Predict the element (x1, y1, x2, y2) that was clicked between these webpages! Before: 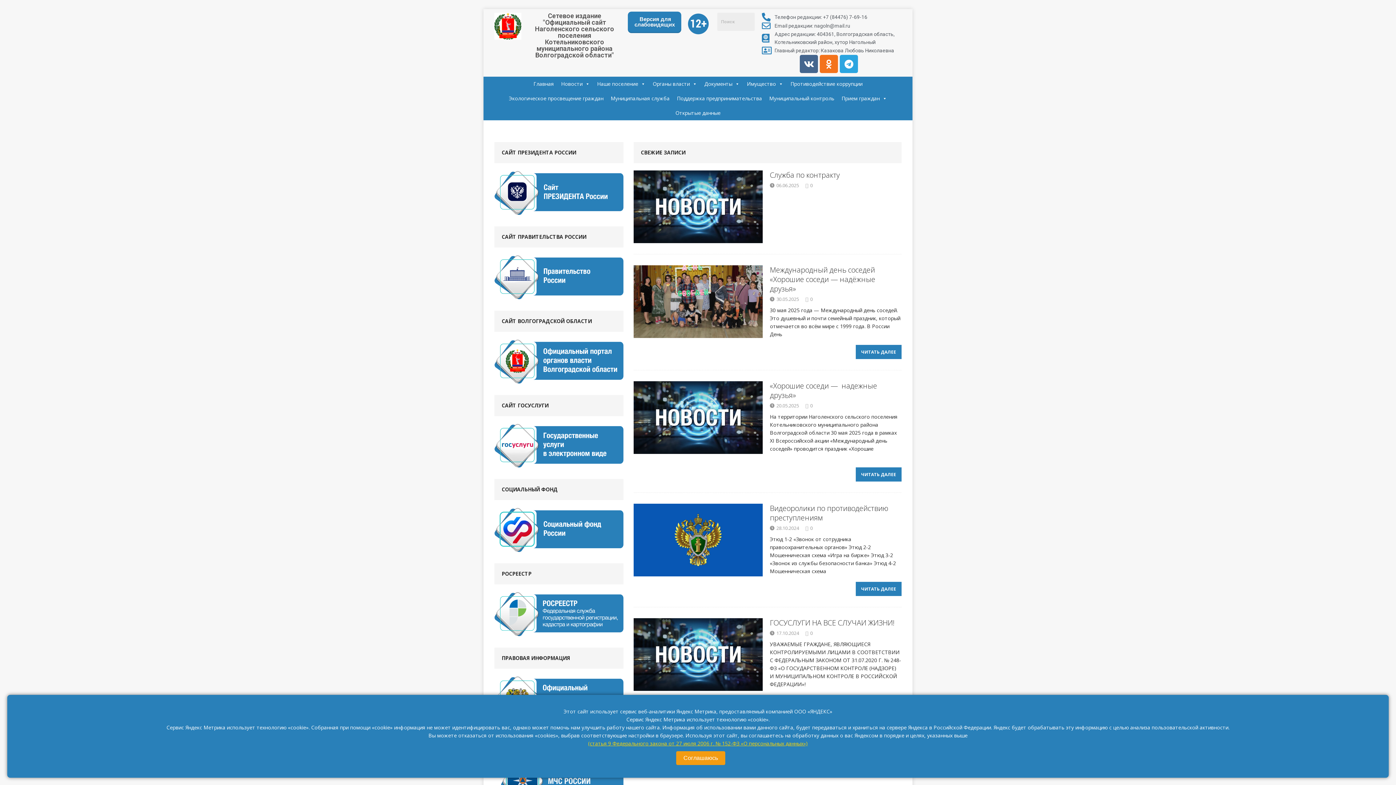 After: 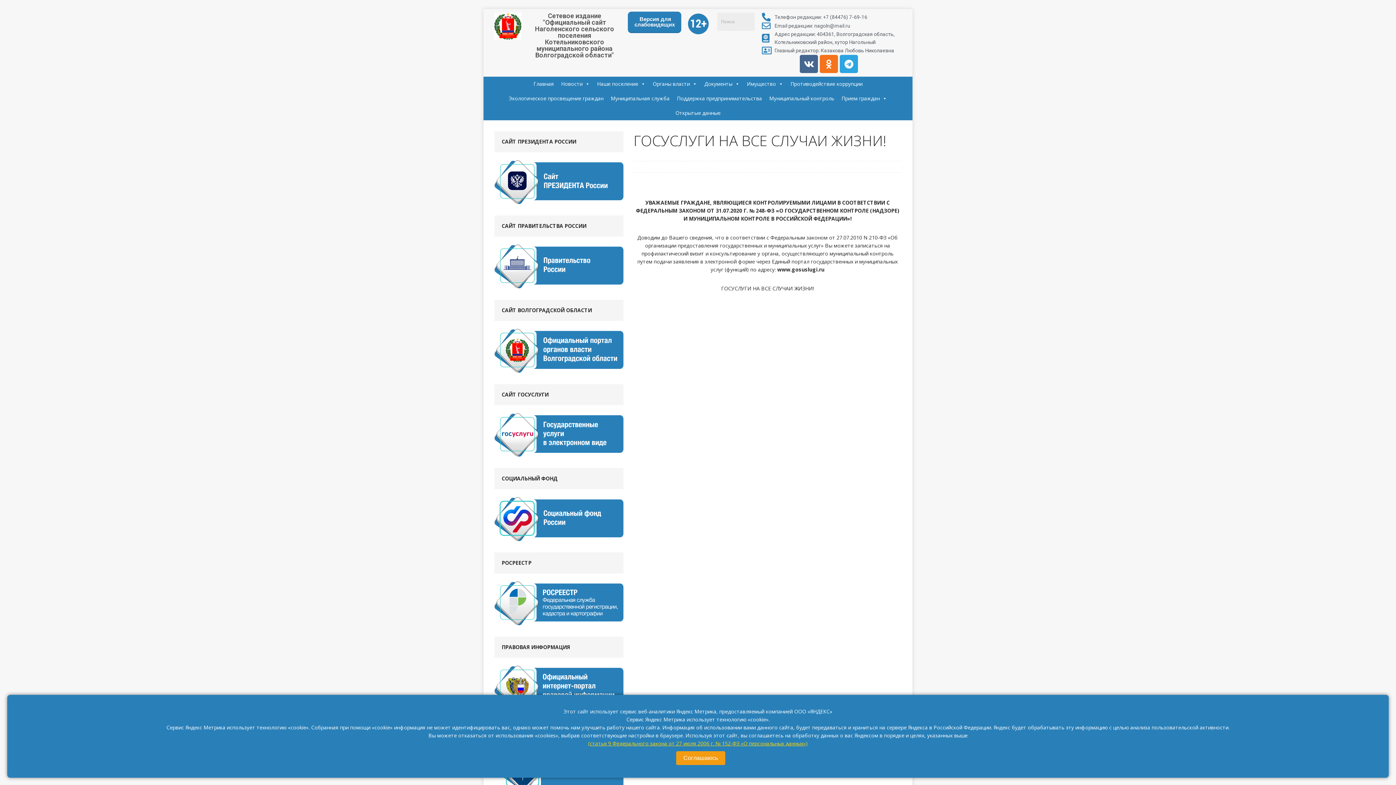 Action: bbox: (770, 618, 894, 627) label: ГОСУСЛУГИ НА ВСЕ СЛУЧАИ ЖИЗНИ!